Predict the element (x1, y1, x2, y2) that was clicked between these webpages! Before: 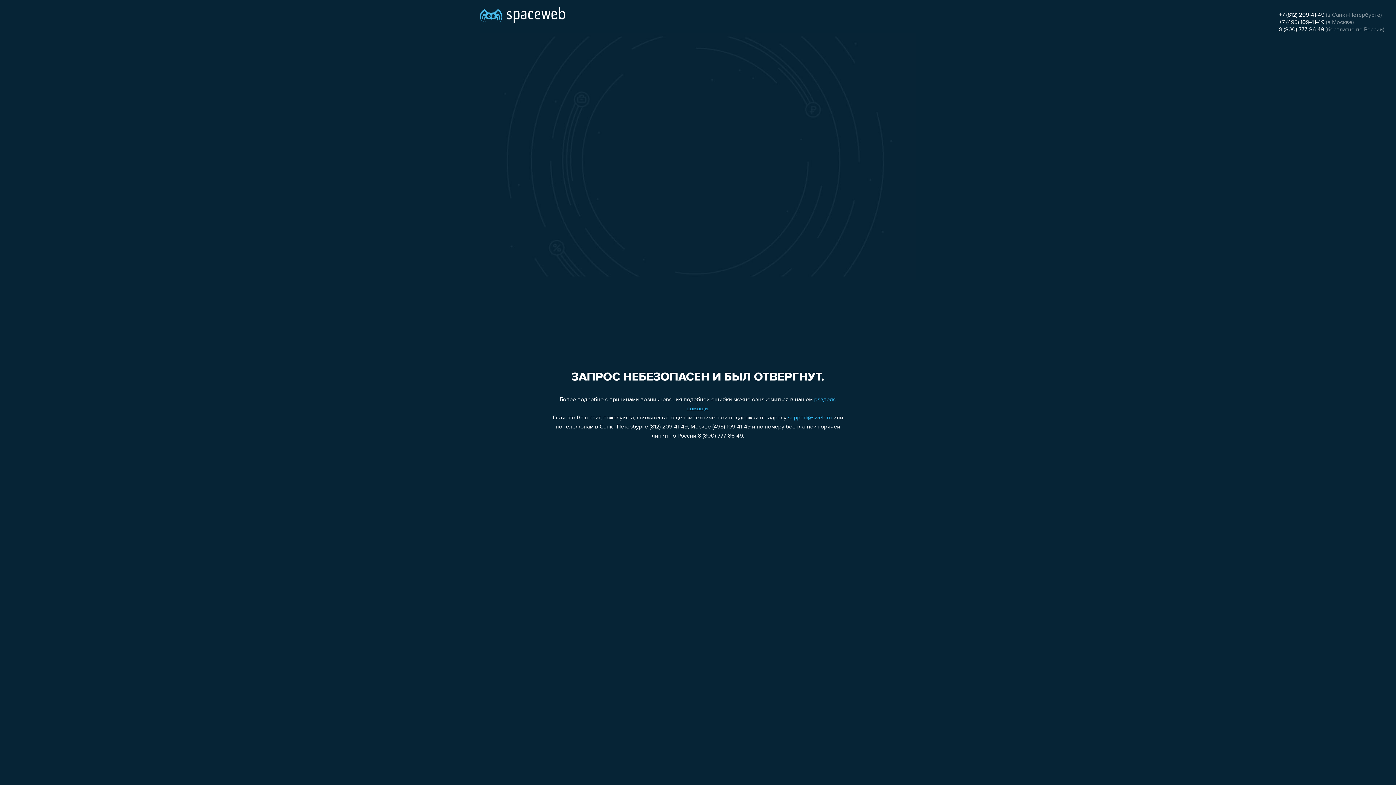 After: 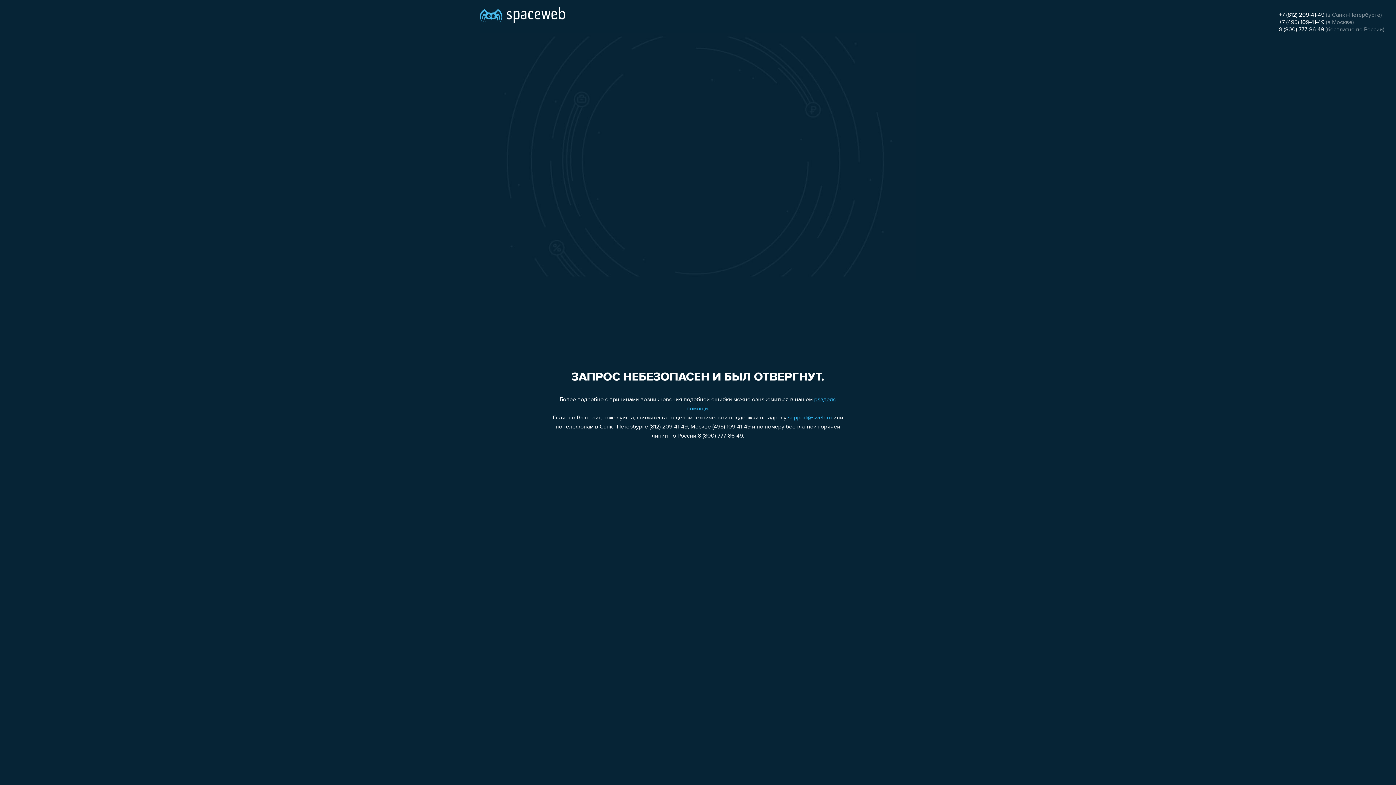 Action: label: +7 (495) 109-41-49 bbox: (1279, 19, 1324, 25)